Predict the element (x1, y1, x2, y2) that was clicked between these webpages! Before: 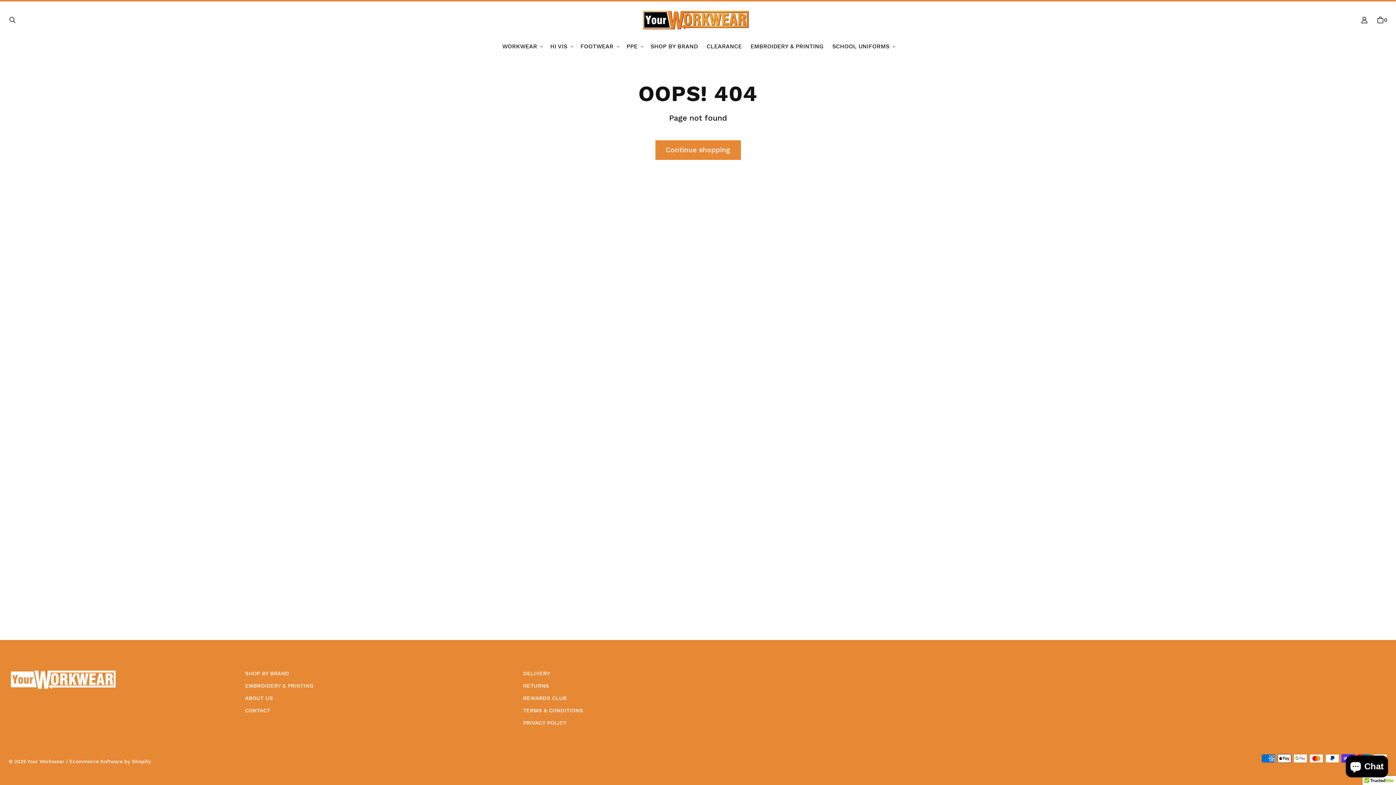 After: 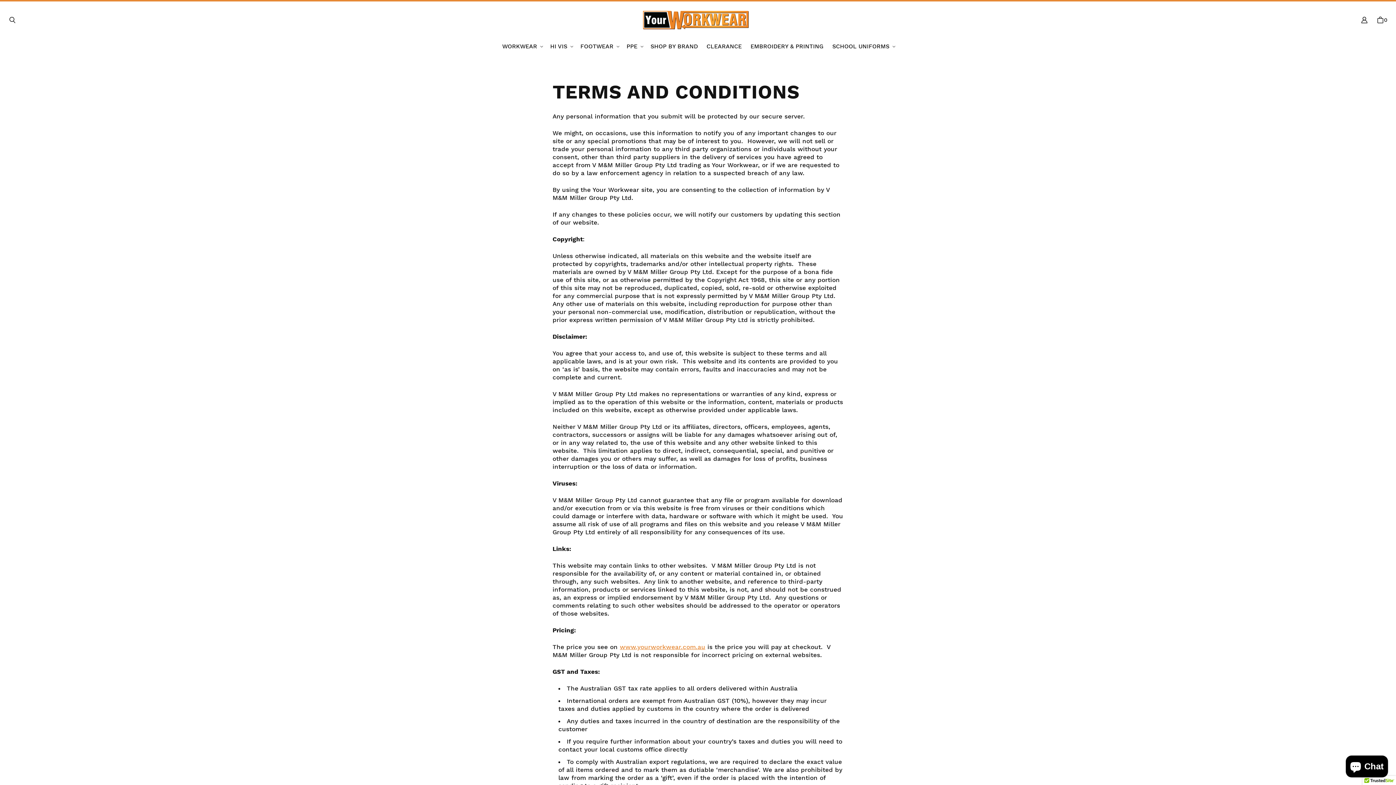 Action: label: TERMS & CONDITIONS bbox: (523, 707, 583, 714)